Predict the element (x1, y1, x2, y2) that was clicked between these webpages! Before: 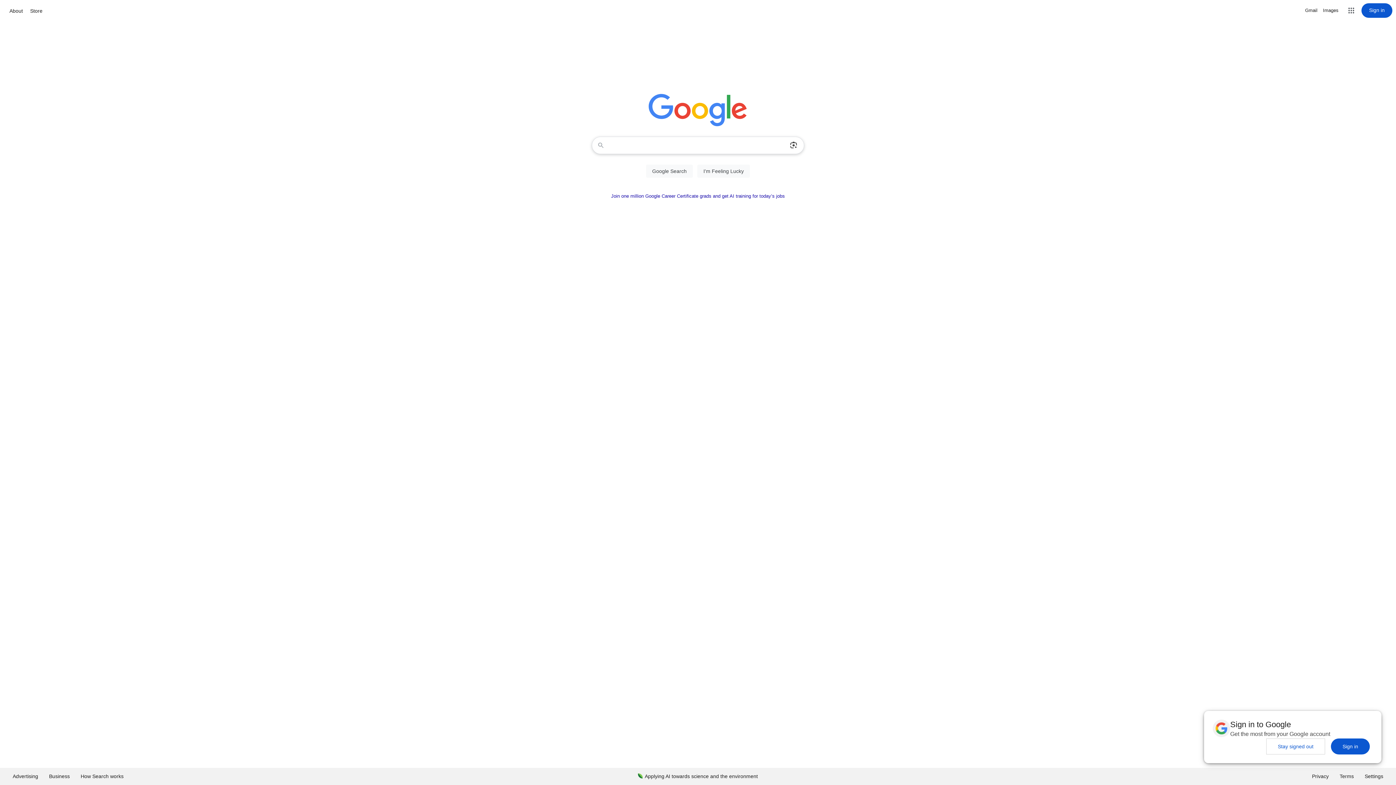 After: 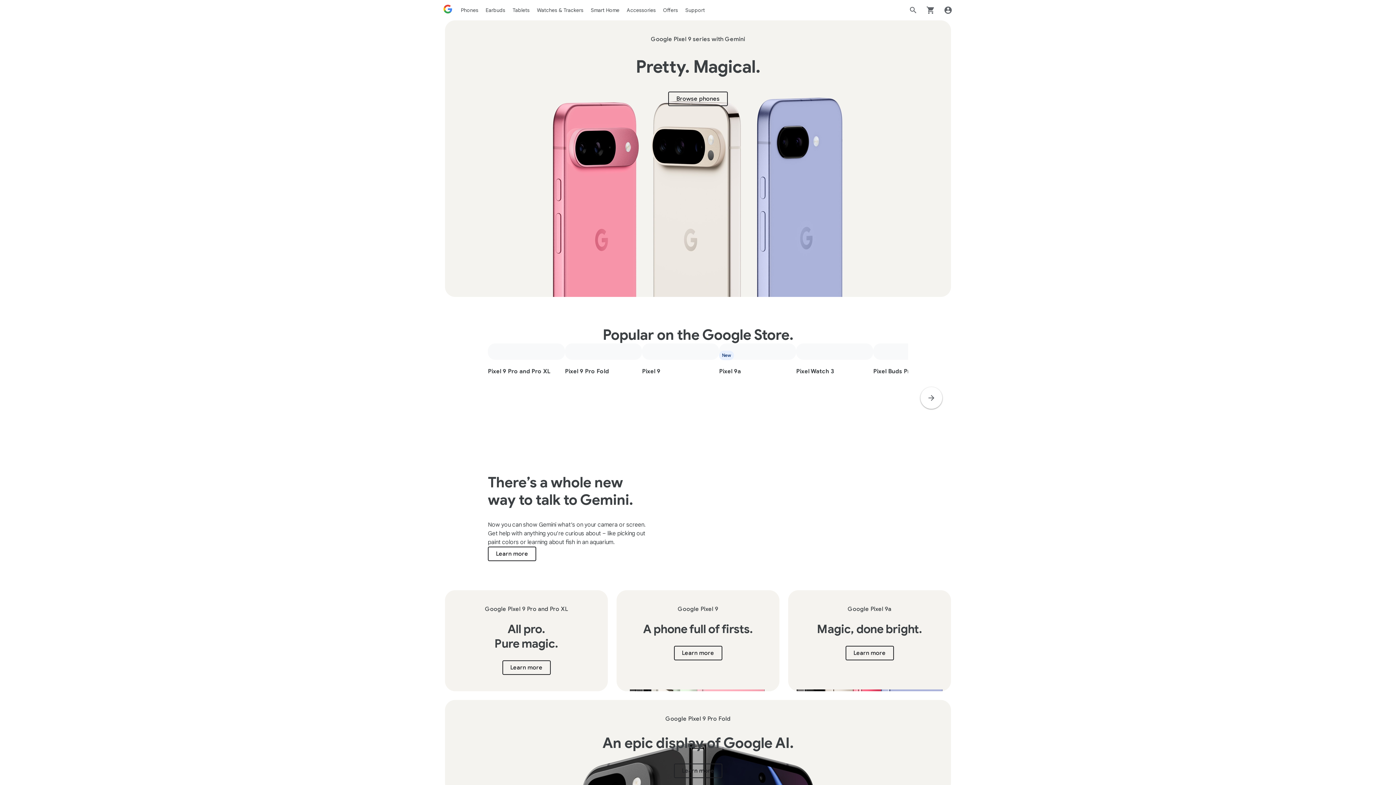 Action: label: Store bbox: (28, 6, 44, 15)